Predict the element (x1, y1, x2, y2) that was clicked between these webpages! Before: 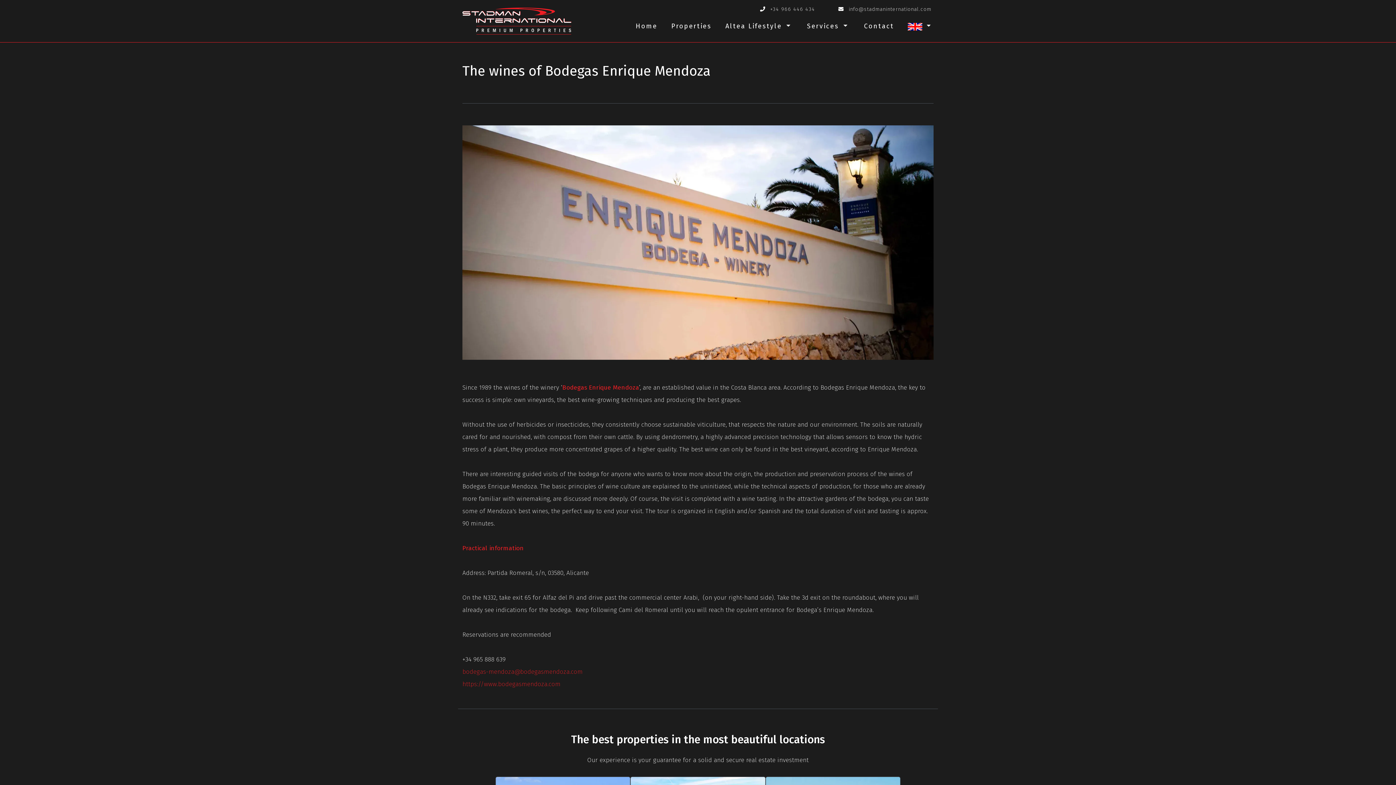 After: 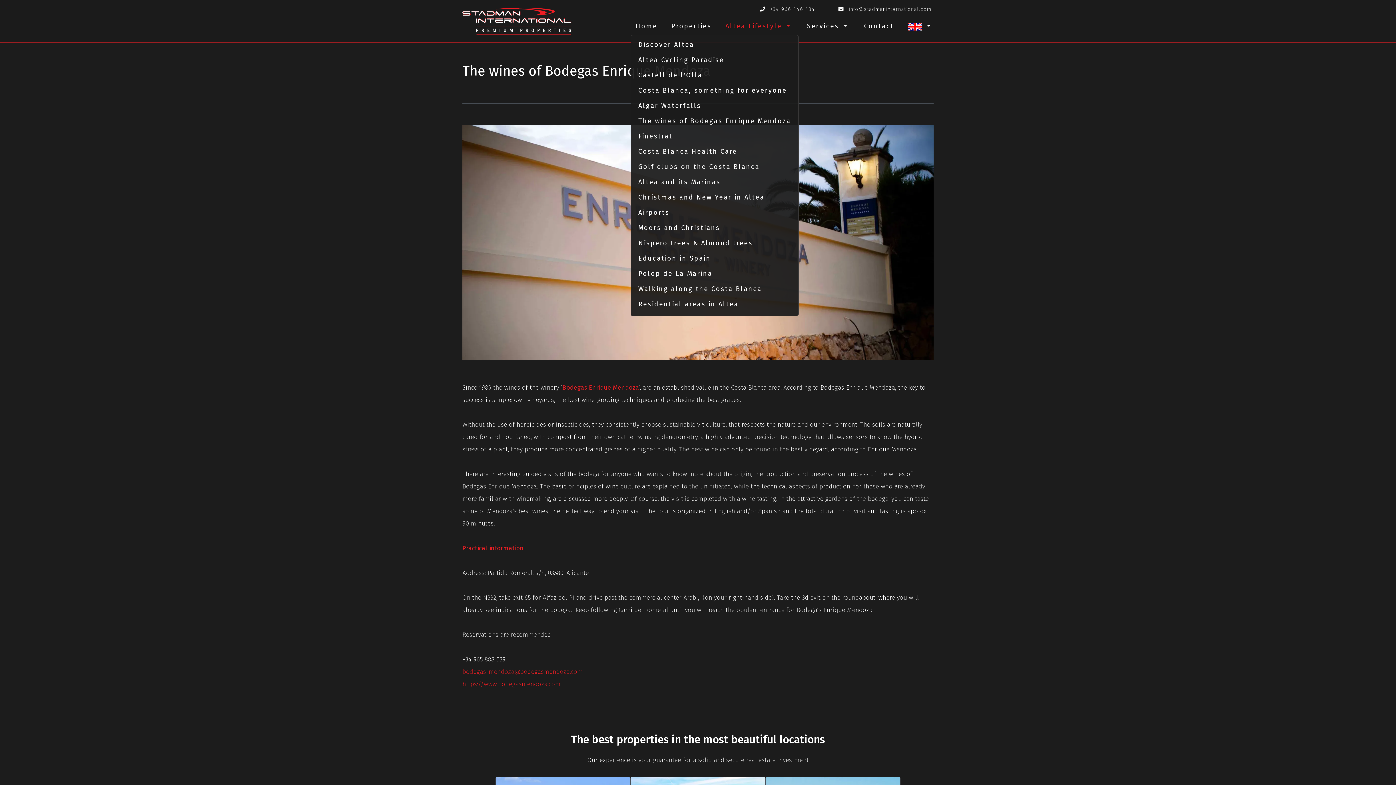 Action: label: Altea Lifestyle  bbox: (722, 18, 793, 38)